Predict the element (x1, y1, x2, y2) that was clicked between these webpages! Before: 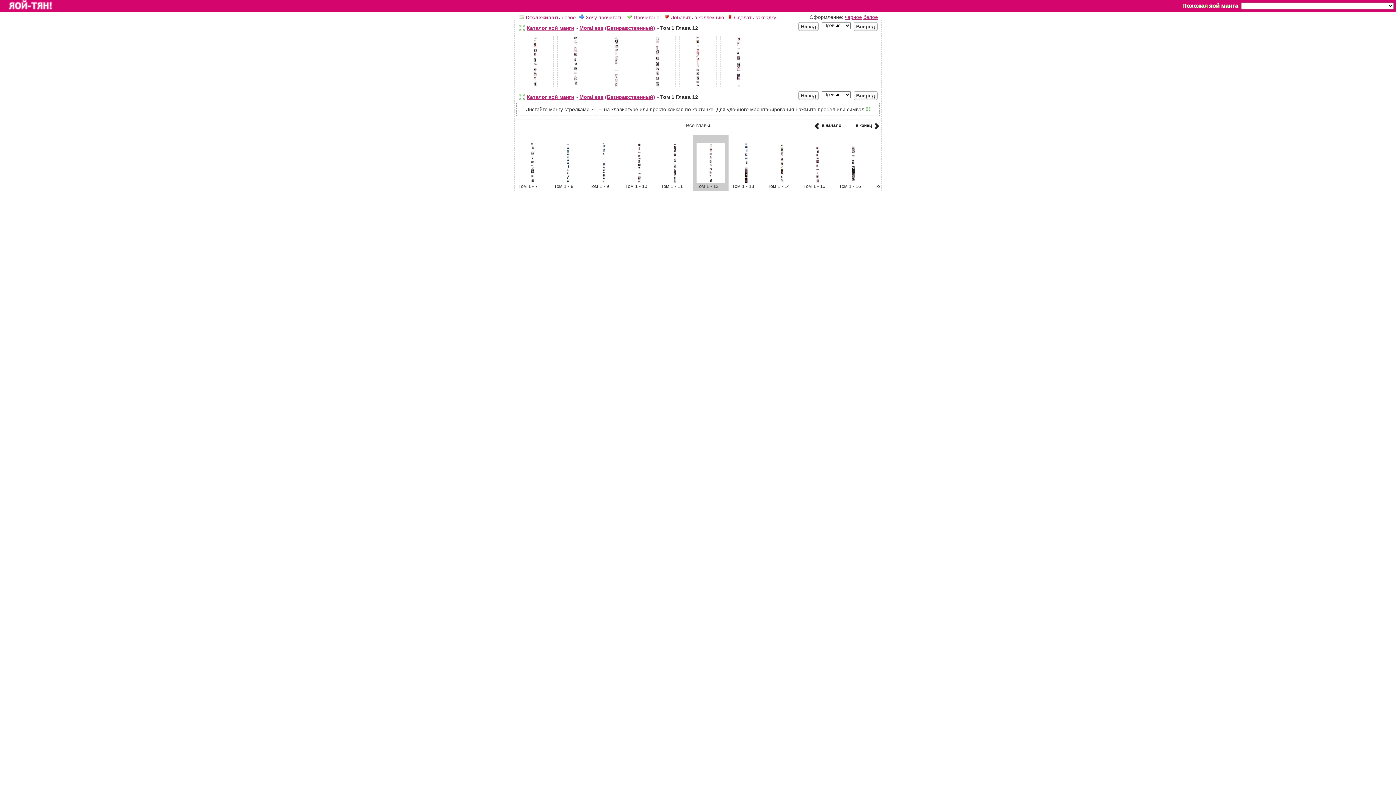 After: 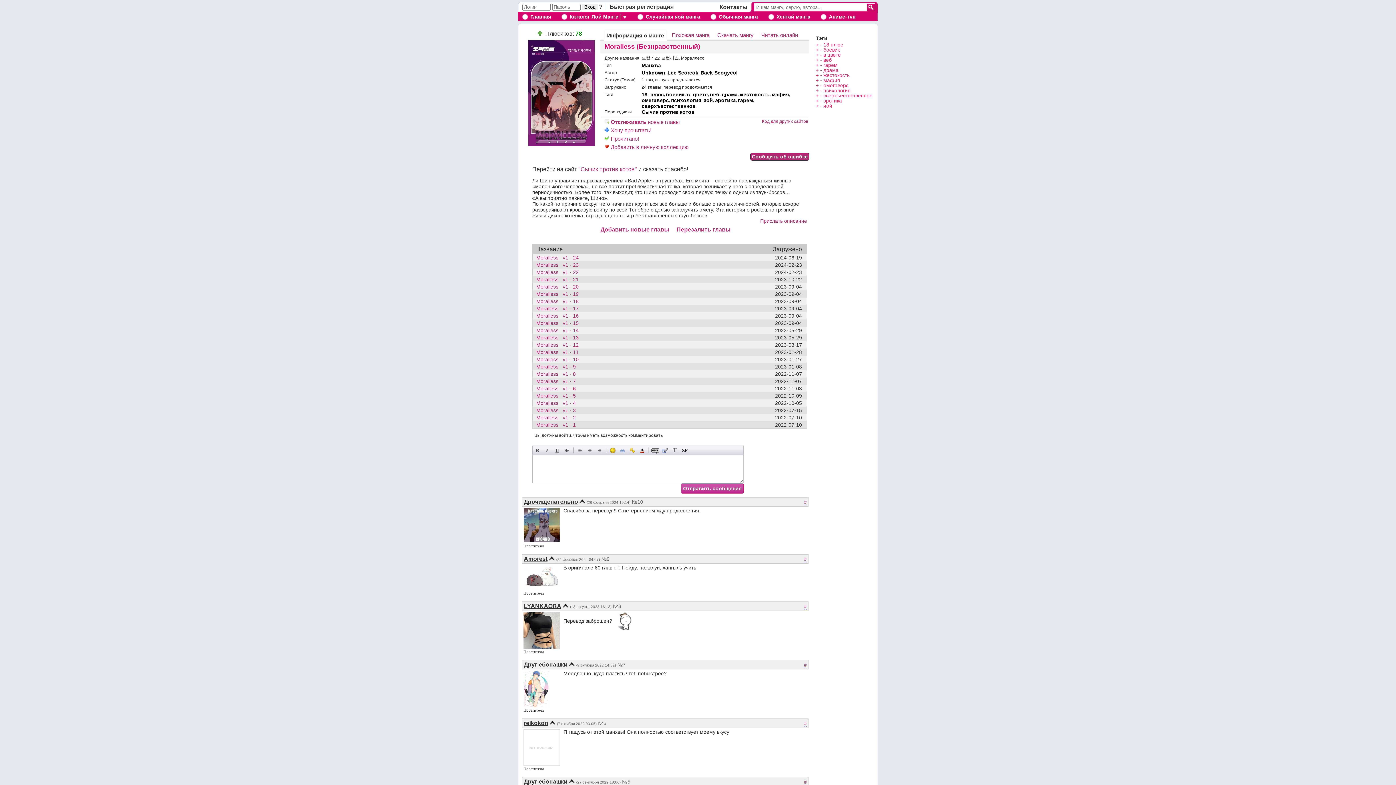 Action: label: (Безнравственный) bbox: (605, 25, 655, 30)